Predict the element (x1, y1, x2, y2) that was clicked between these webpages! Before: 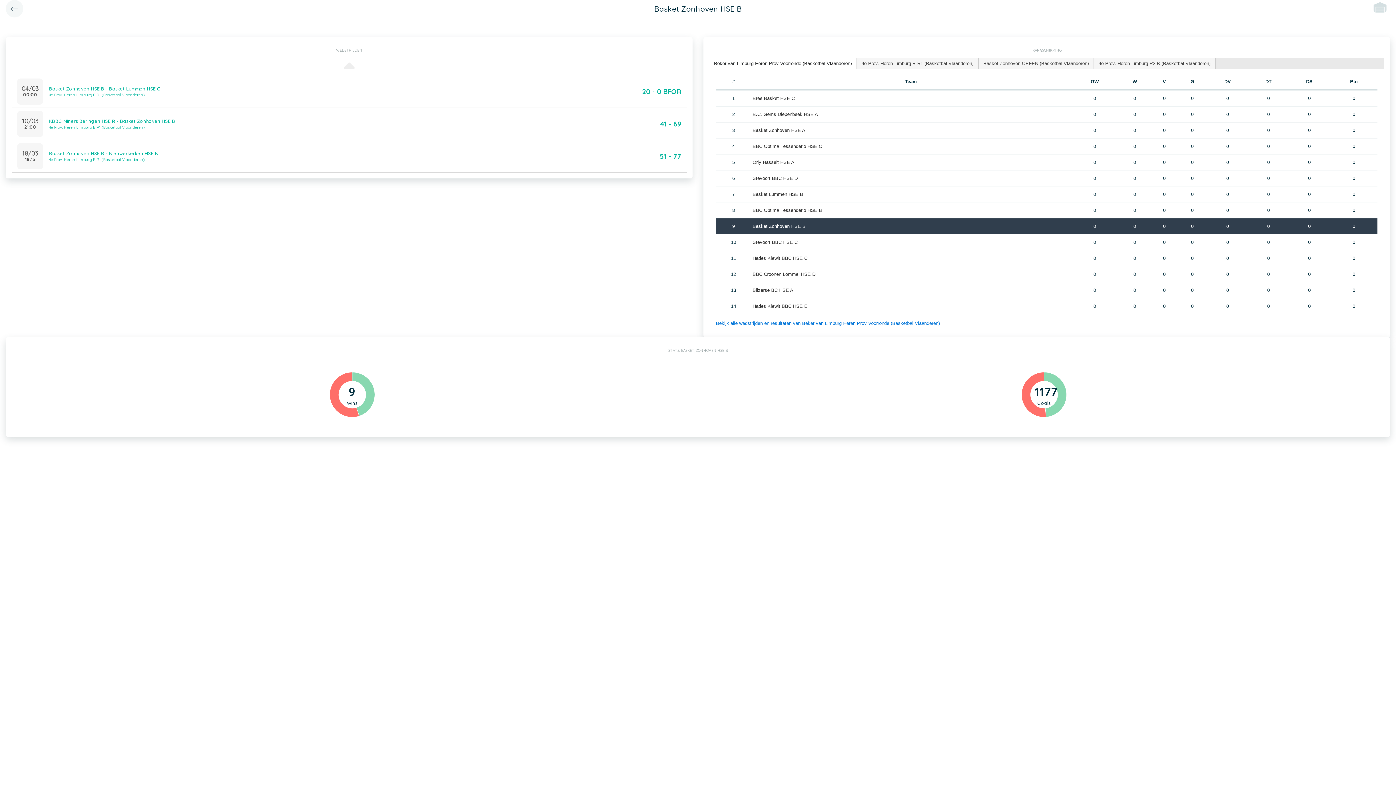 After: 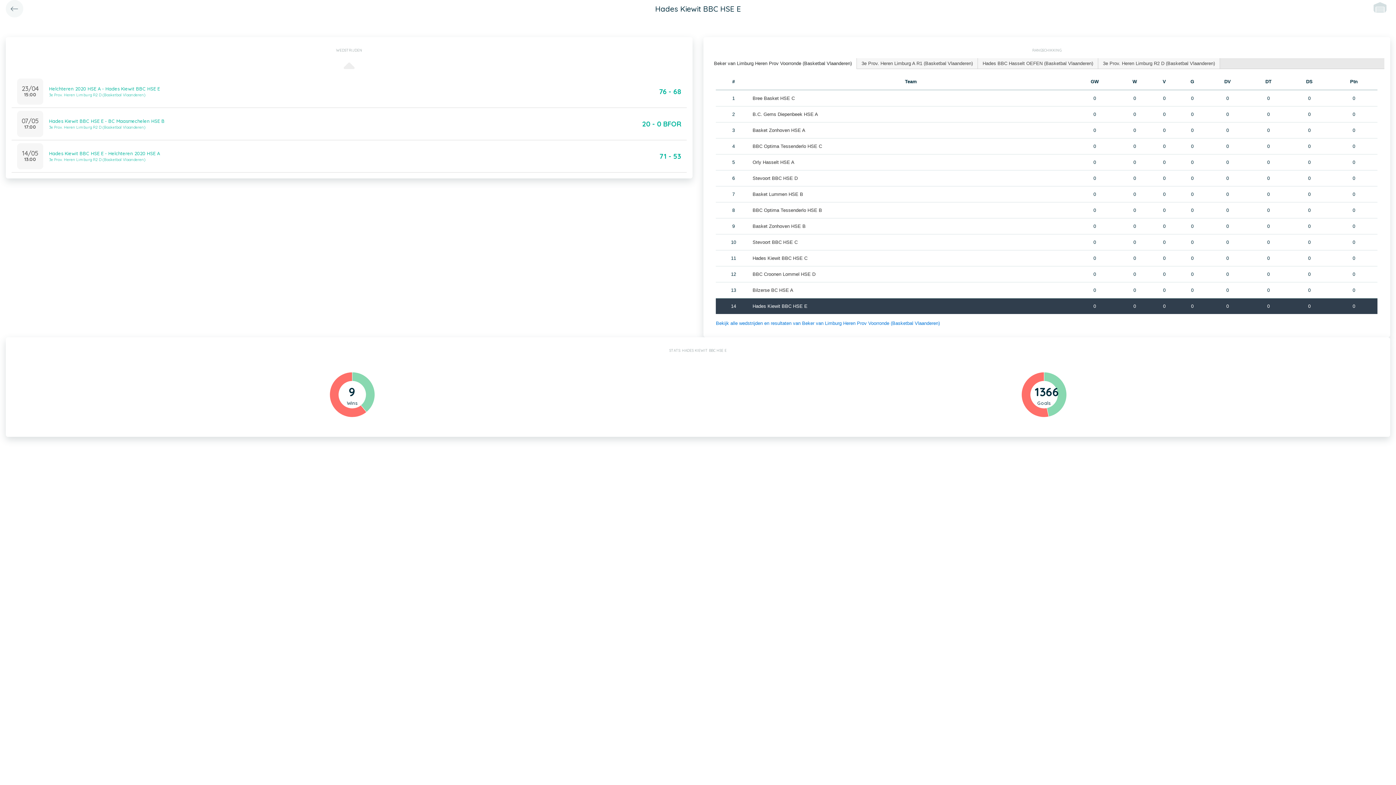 Action: label: Hades Kiewit BBC HSE E bbox: (752, 303, 807, 309)